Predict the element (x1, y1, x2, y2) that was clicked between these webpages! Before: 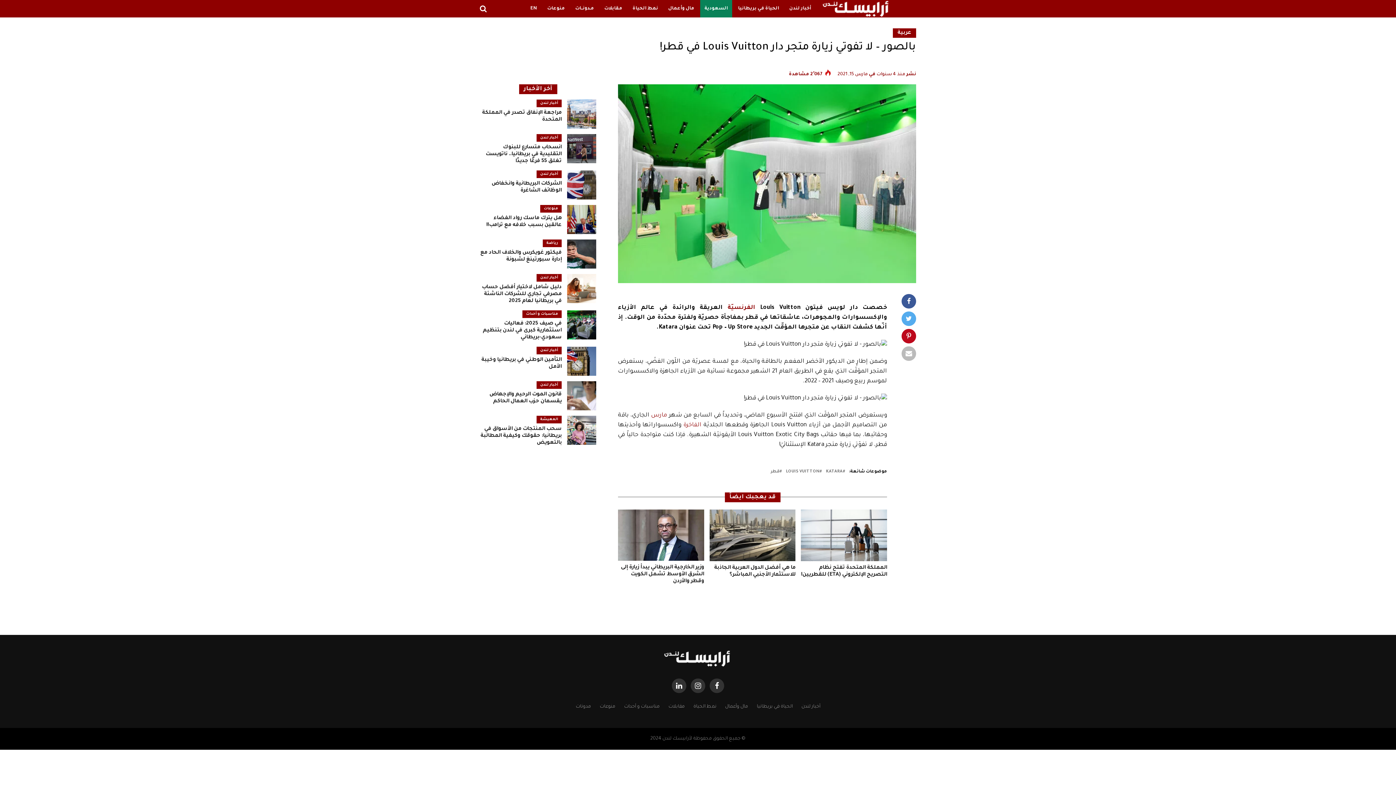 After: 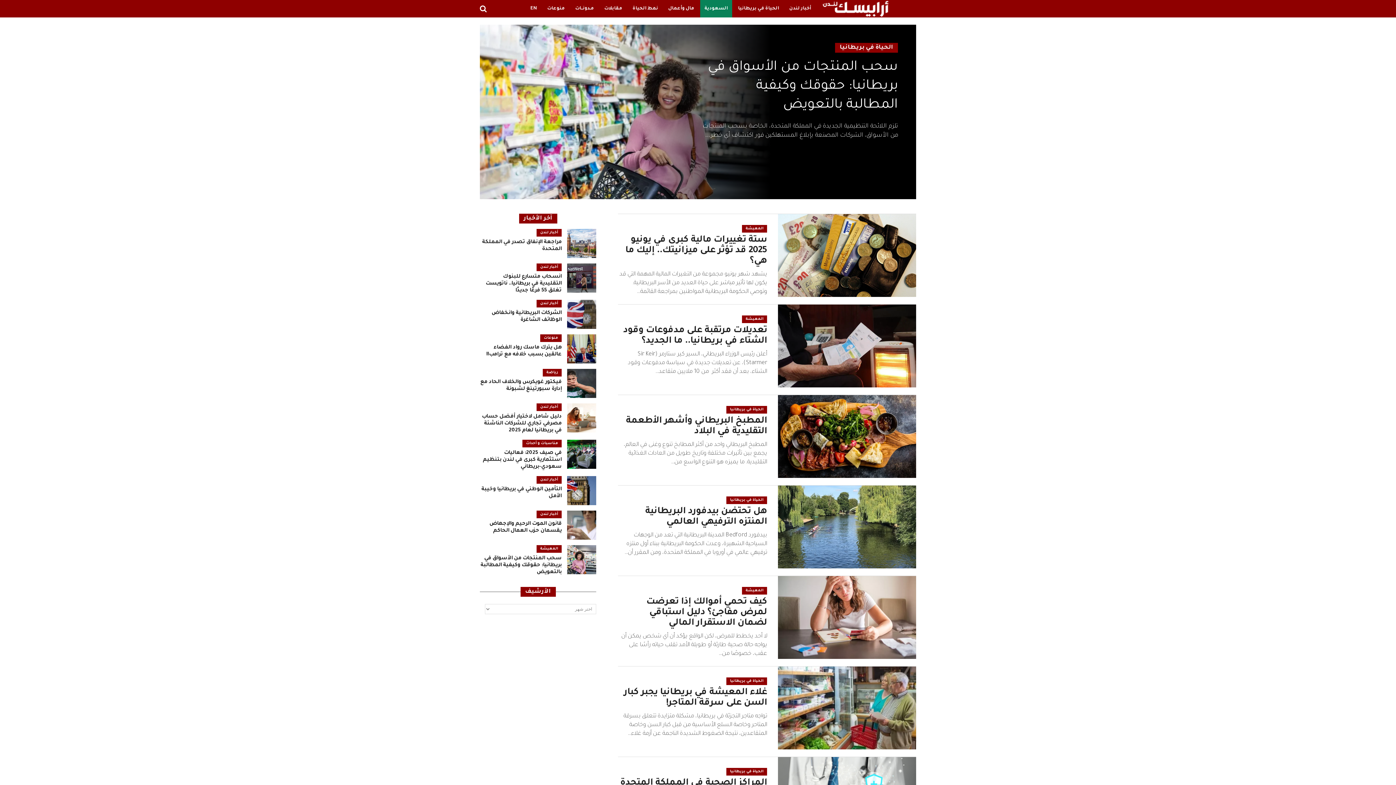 Action: bbox: (756, 704, 792, 709) label: الحياة في بريطانيا